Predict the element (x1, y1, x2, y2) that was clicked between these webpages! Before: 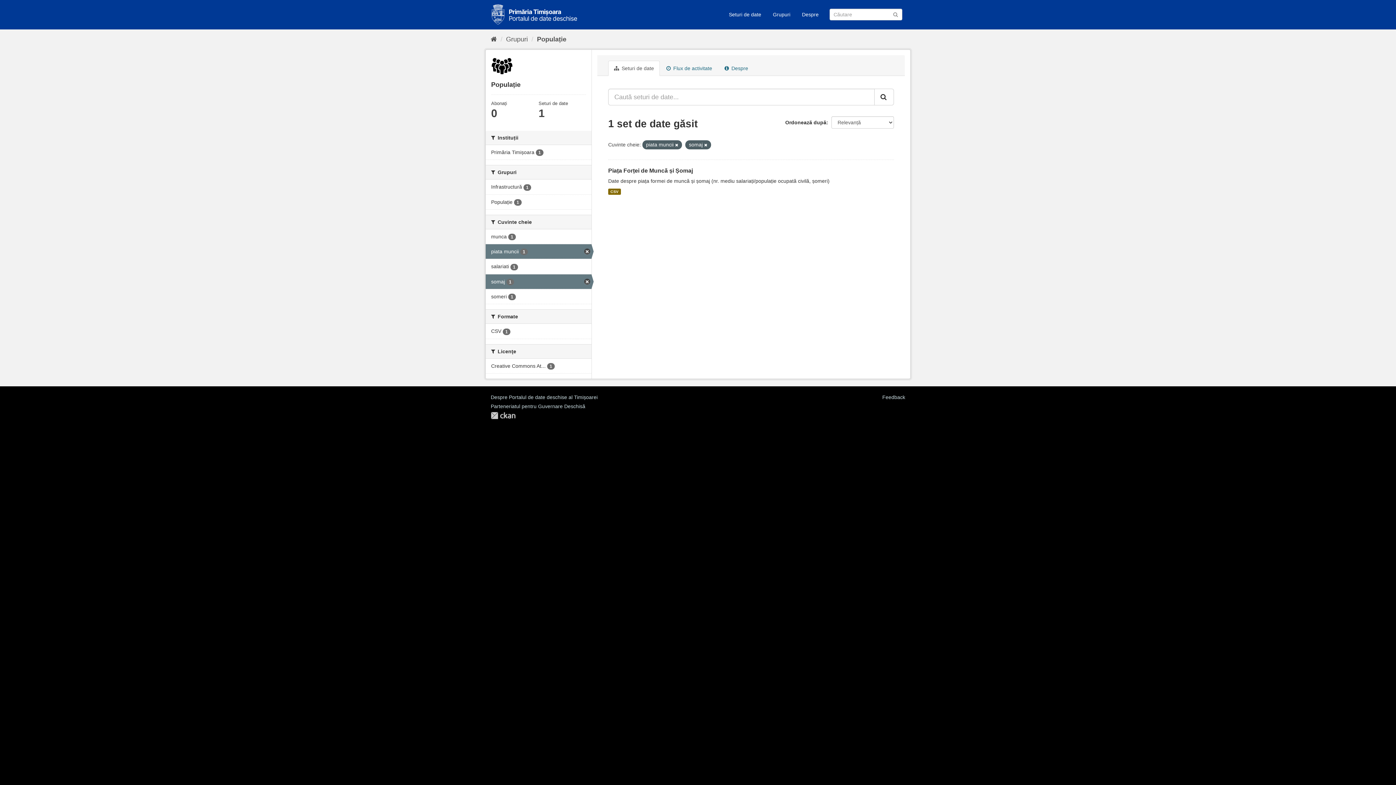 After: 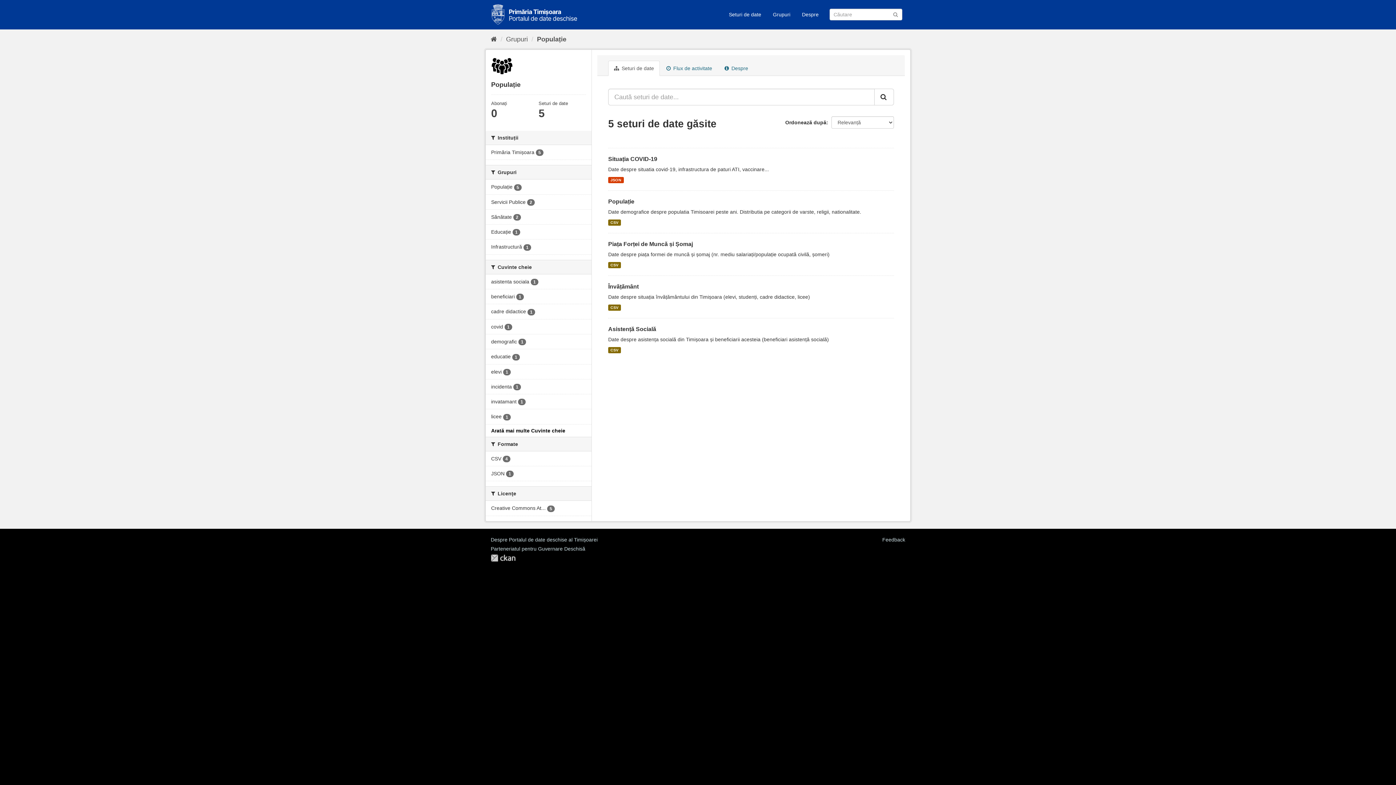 Action: label:  Seturi de date bbox: (608, 60, 660, 76)